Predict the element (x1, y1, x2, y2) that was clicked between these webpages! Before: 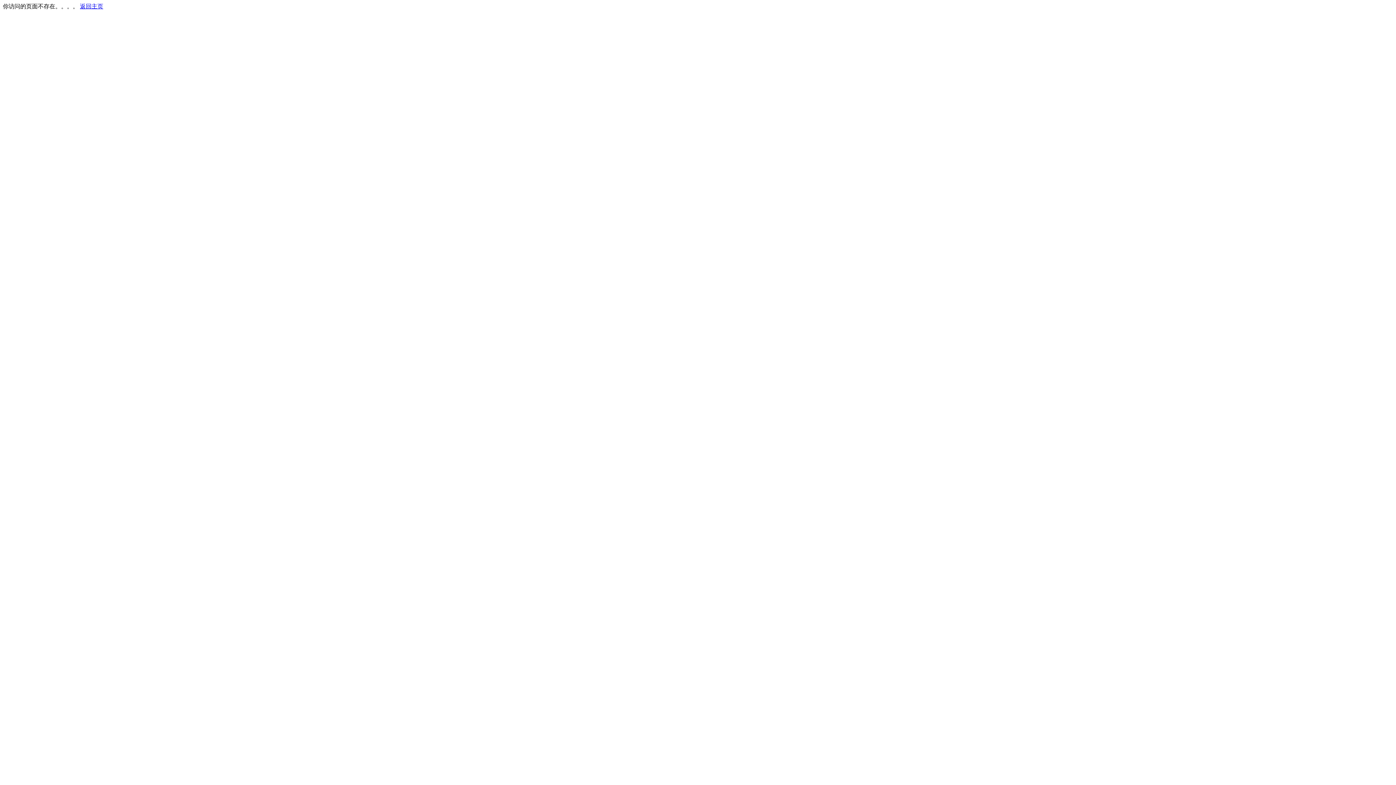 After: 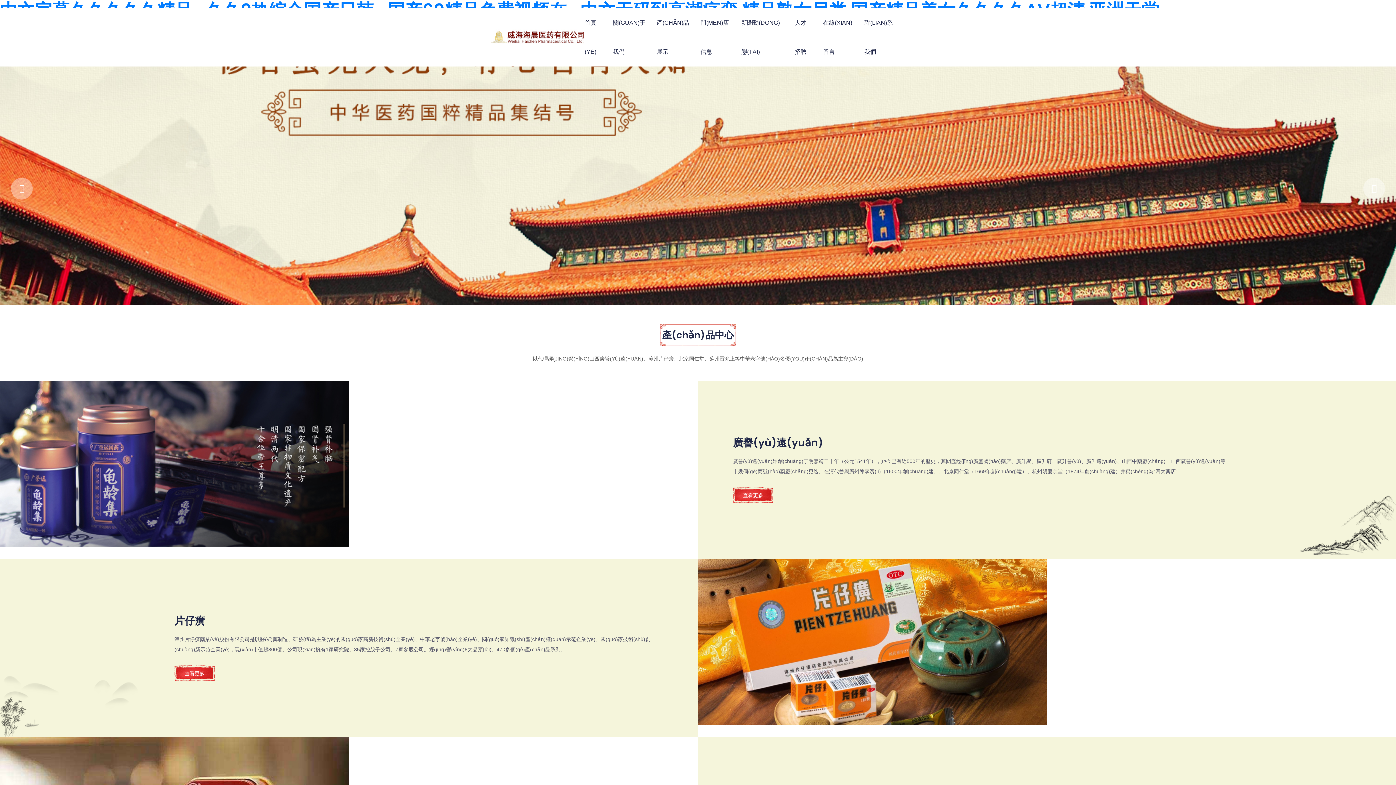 Action: bbox: (80, 3, 103, 9) label: 返回主页